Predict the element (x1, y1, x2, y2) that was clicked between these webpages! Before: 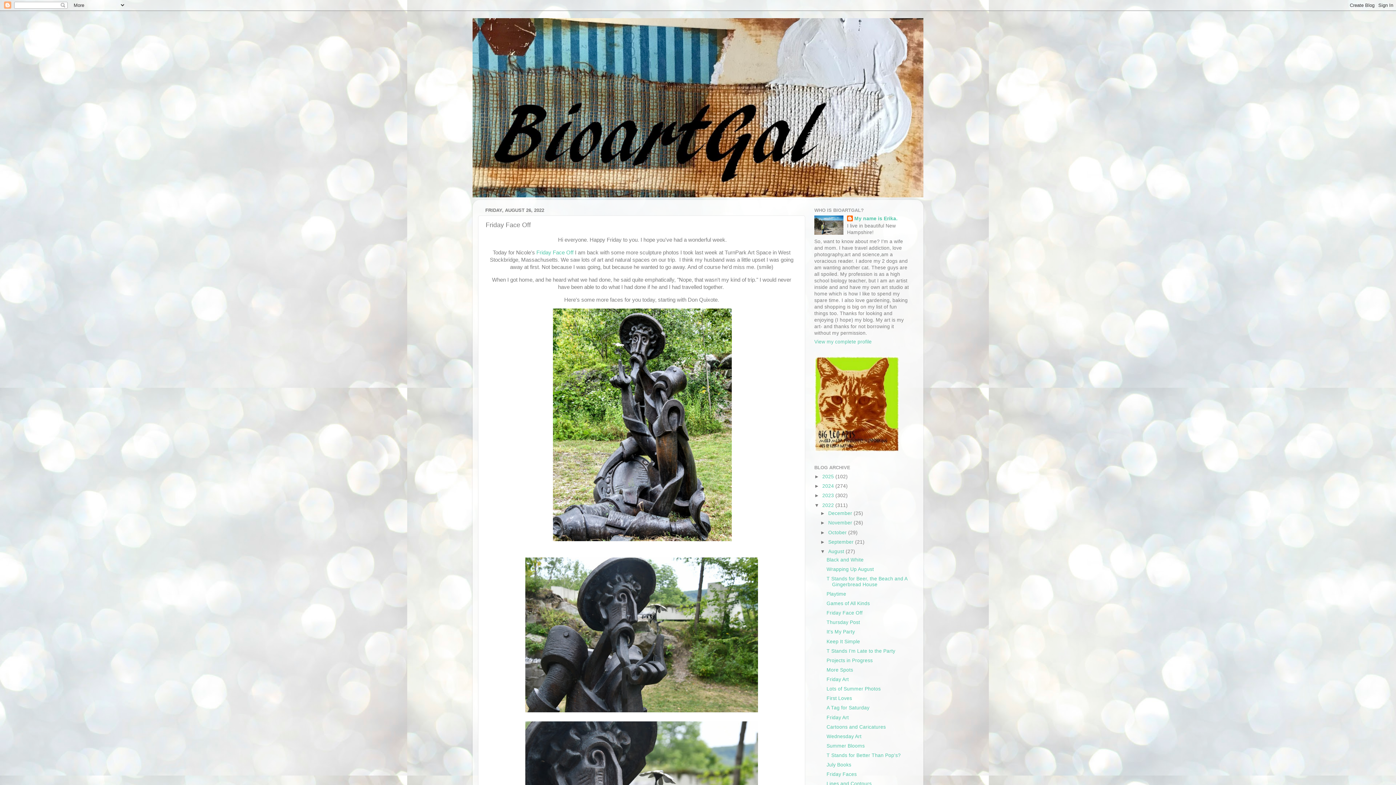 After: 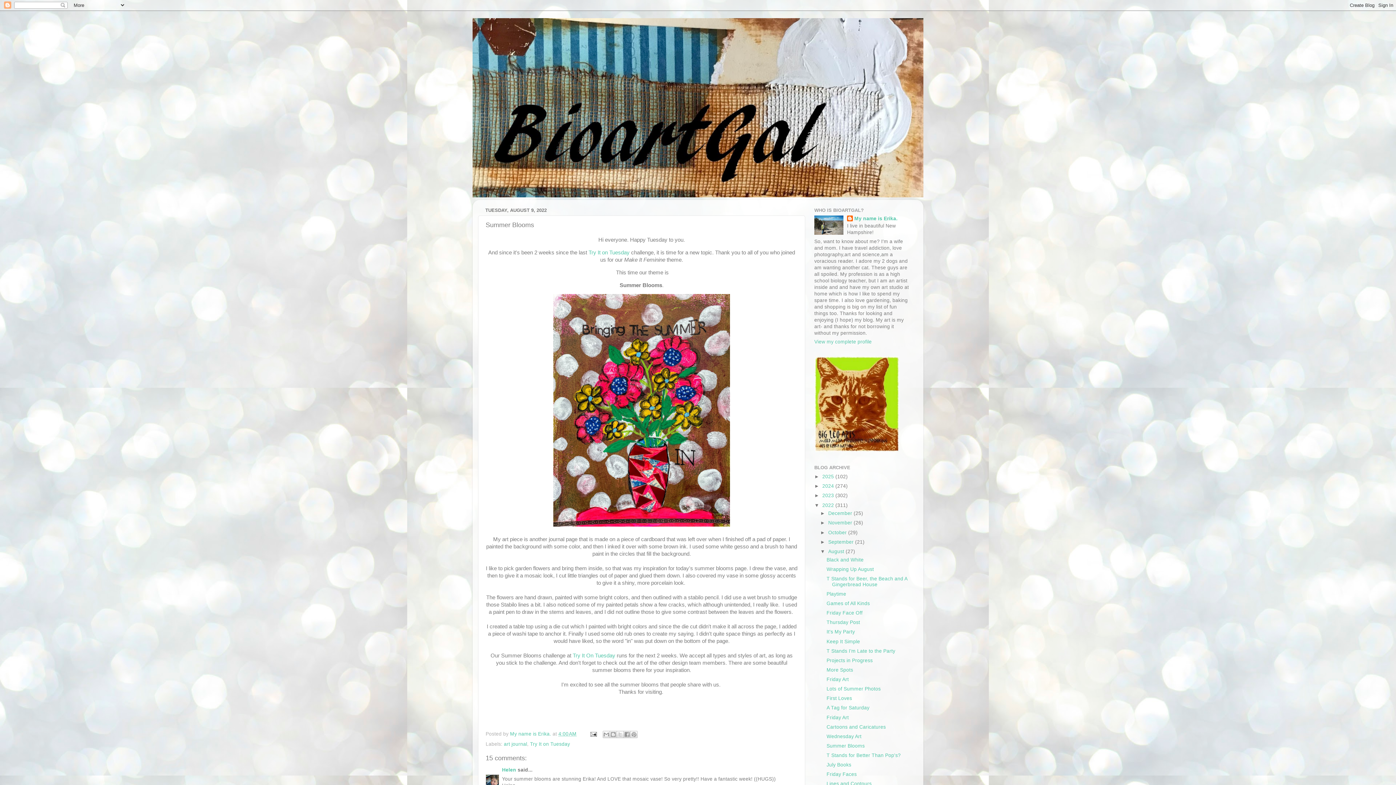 Action: label: Summer Blooms bbox: (826, 743, 864, 749)